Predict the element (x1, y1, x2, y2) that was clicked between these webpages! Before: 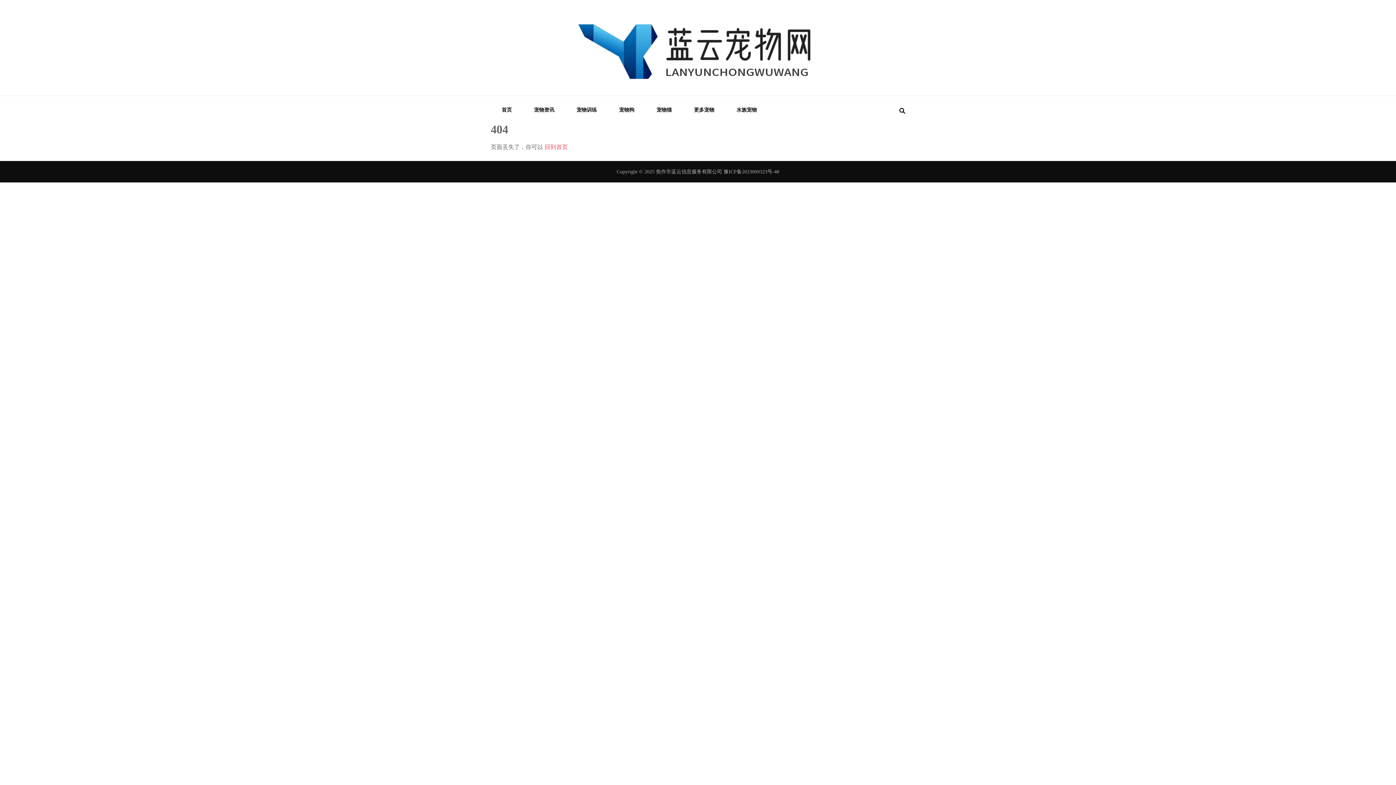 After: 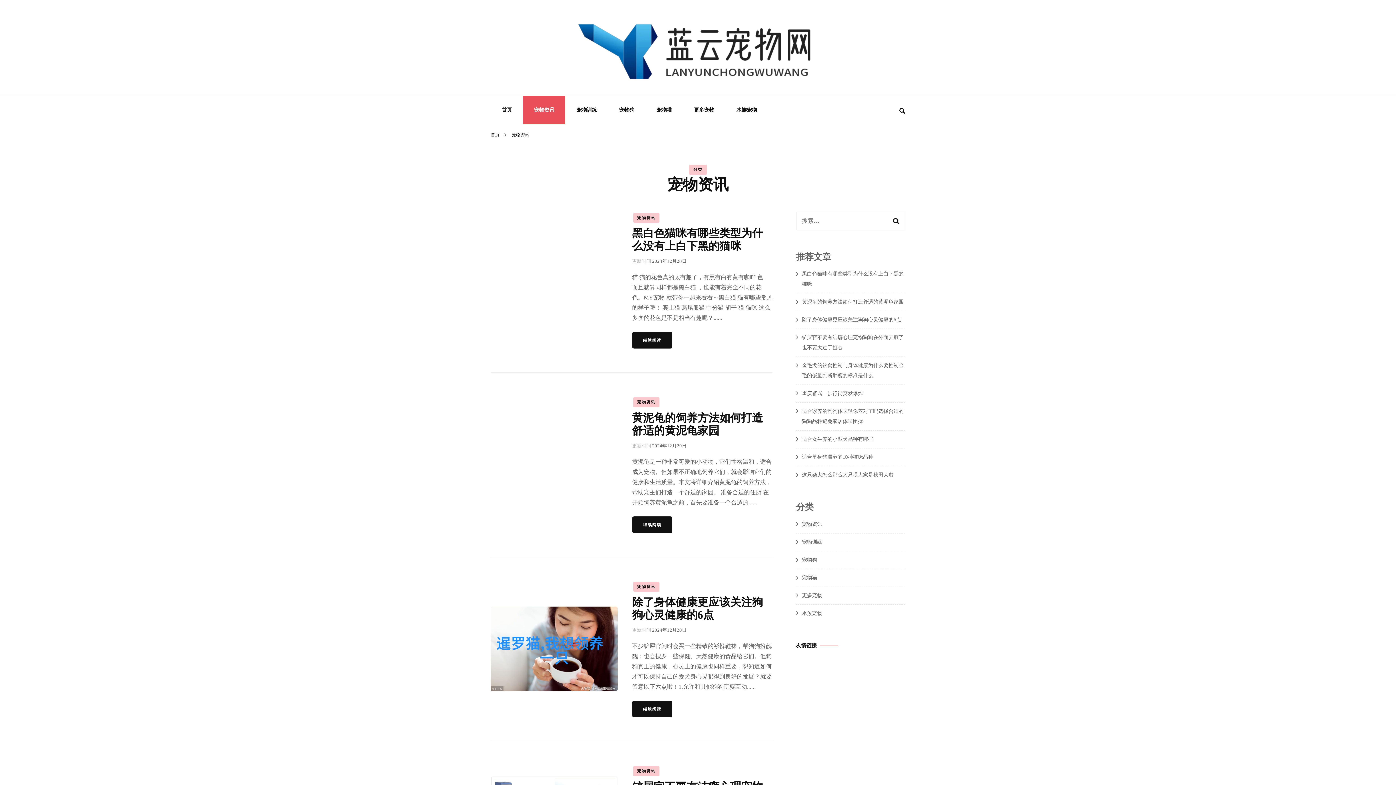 Action: bbox: (523, 96, 565, 124) label: 宠物资讯